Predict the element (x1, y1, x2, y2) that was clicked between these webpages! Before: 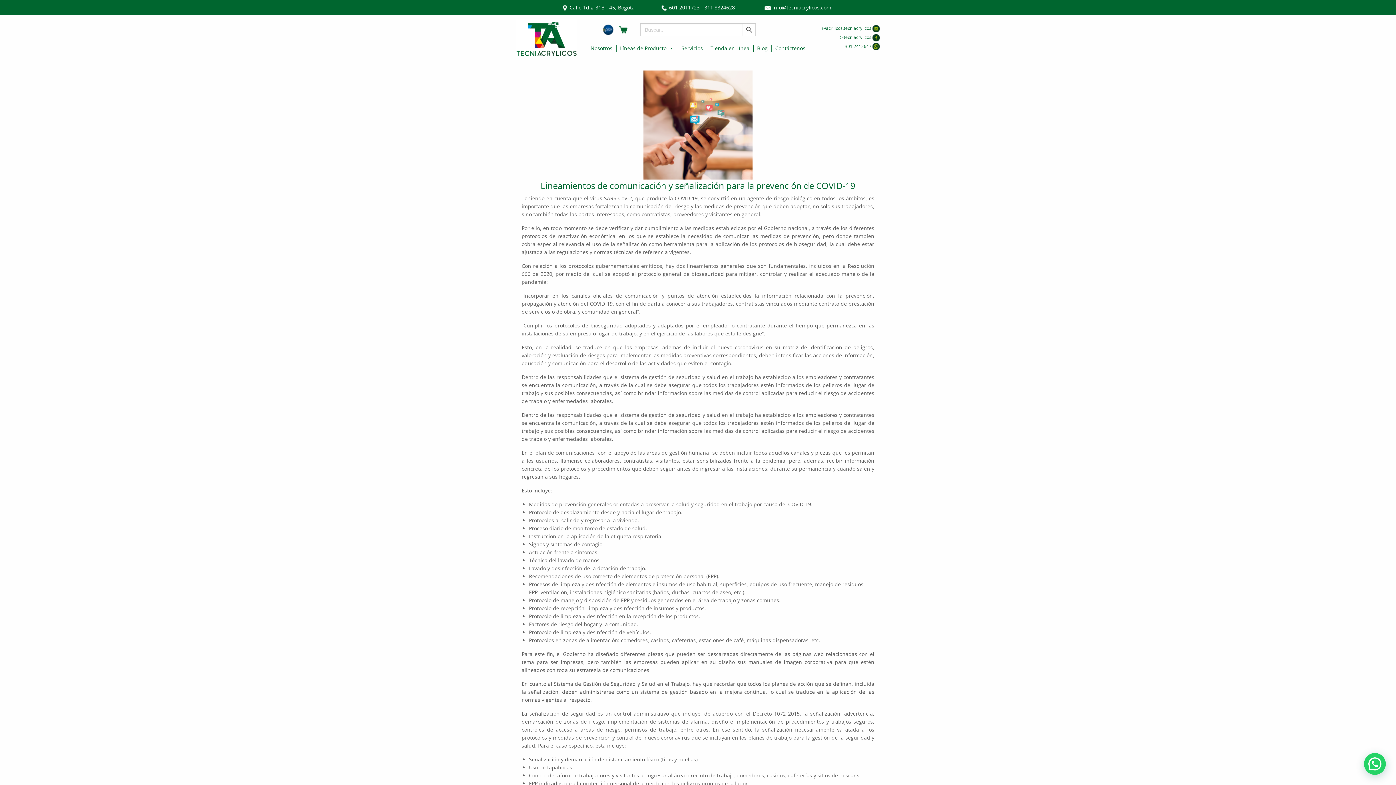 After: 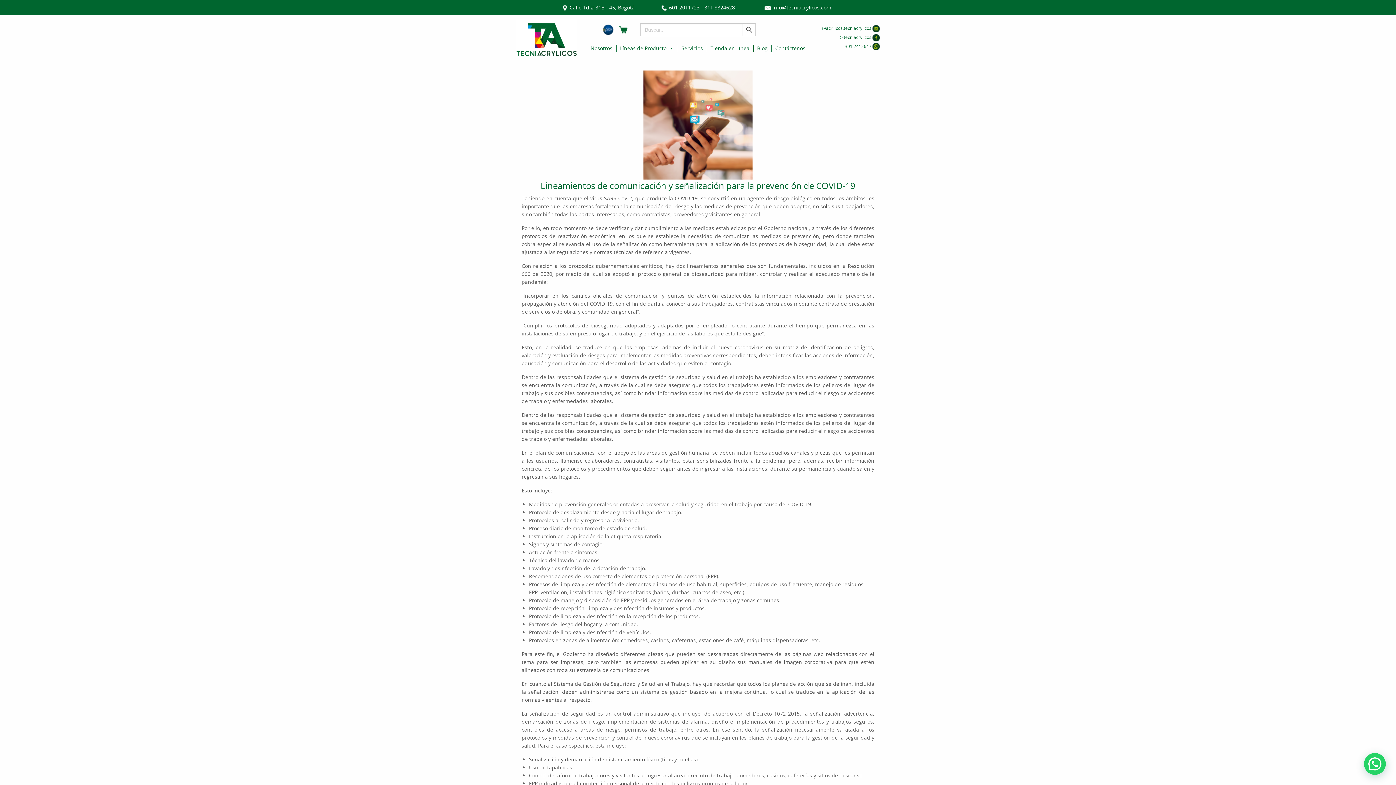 Action: label:  Calle 1d # 31B - 45, Bogotá bbox: (561, 4, 634, 10)